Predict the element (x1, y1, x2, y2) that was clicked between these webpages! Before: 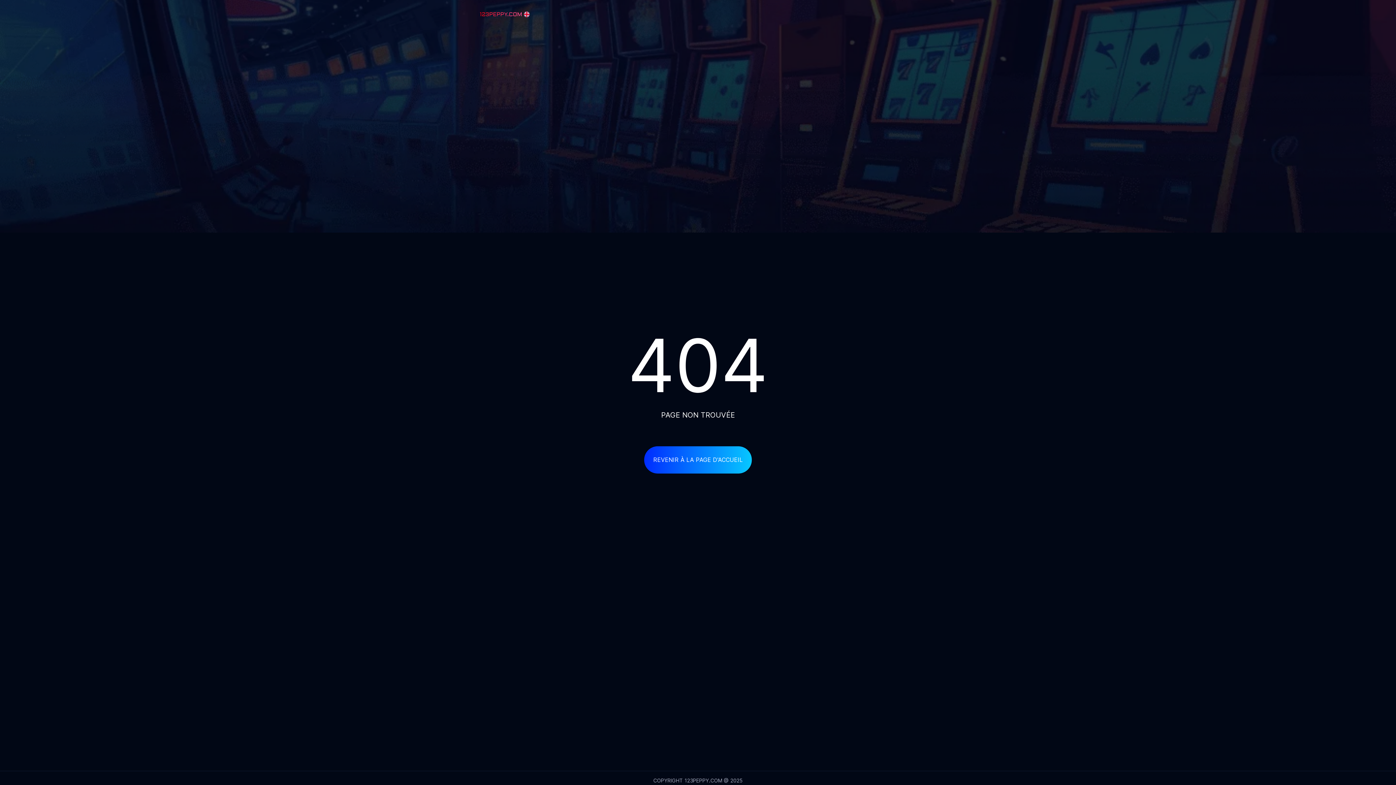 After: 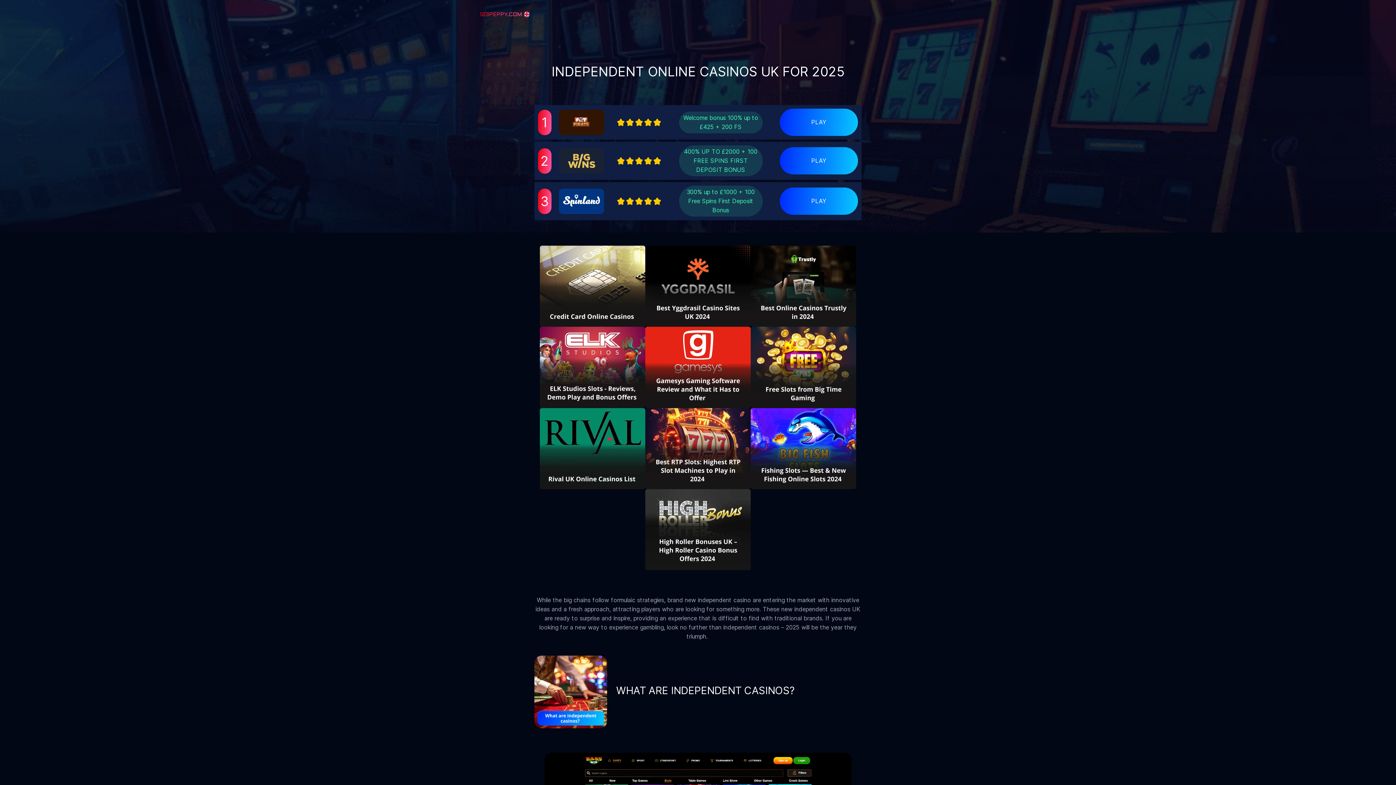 Action: bbox: (644, 446, 752, 473) label: REVENIR À LA PAGE D'ACCUEIL